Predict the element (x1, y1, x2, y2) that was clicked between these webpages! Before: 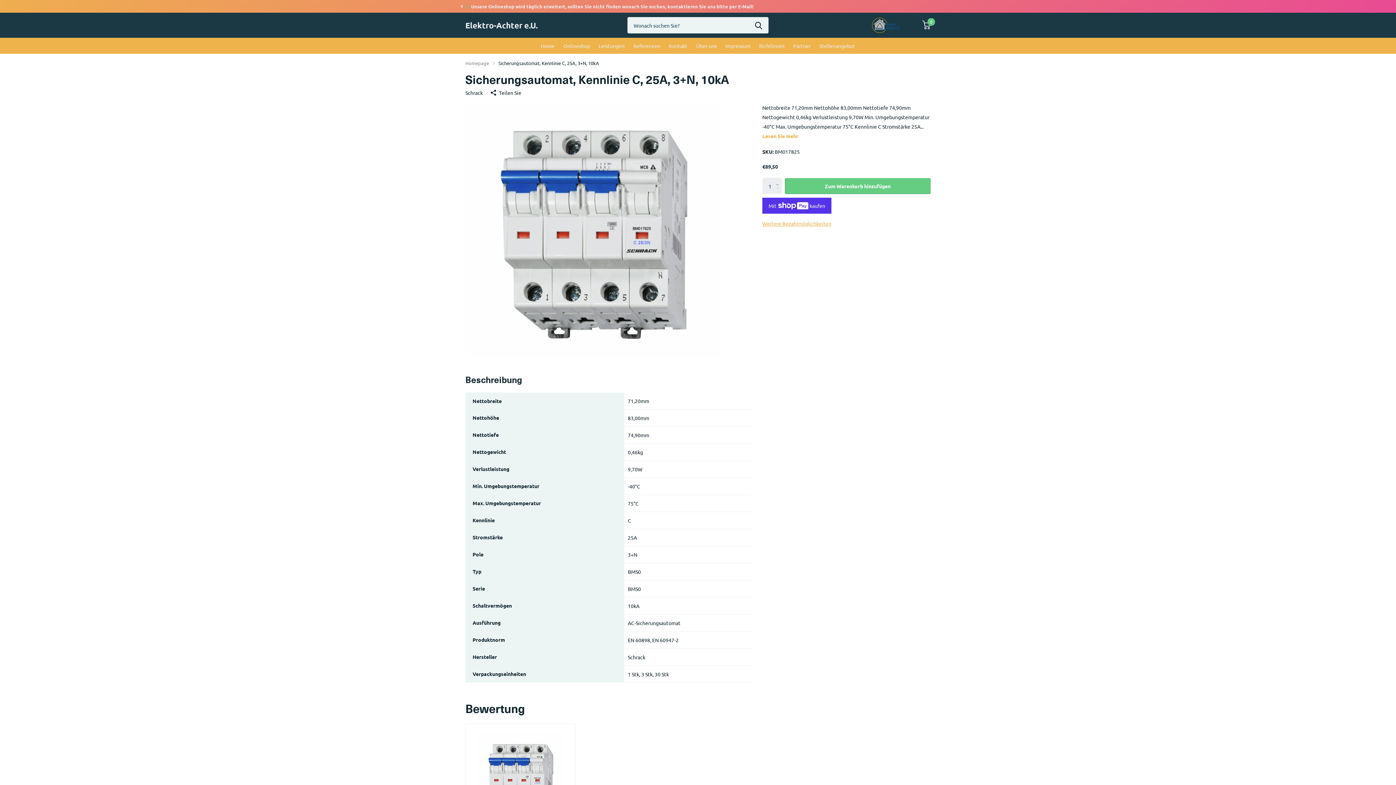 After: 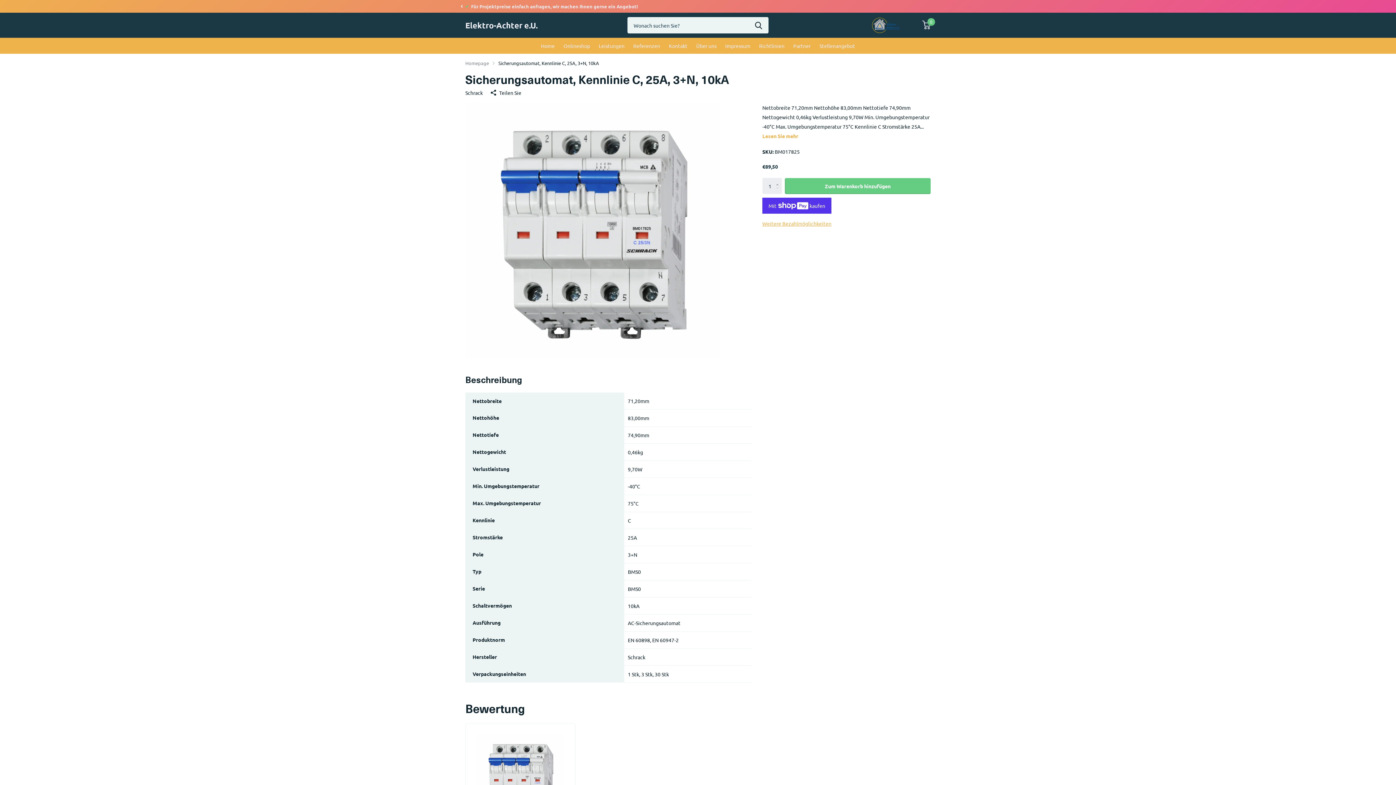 Action: bbox: (859, 17, 913, 33)